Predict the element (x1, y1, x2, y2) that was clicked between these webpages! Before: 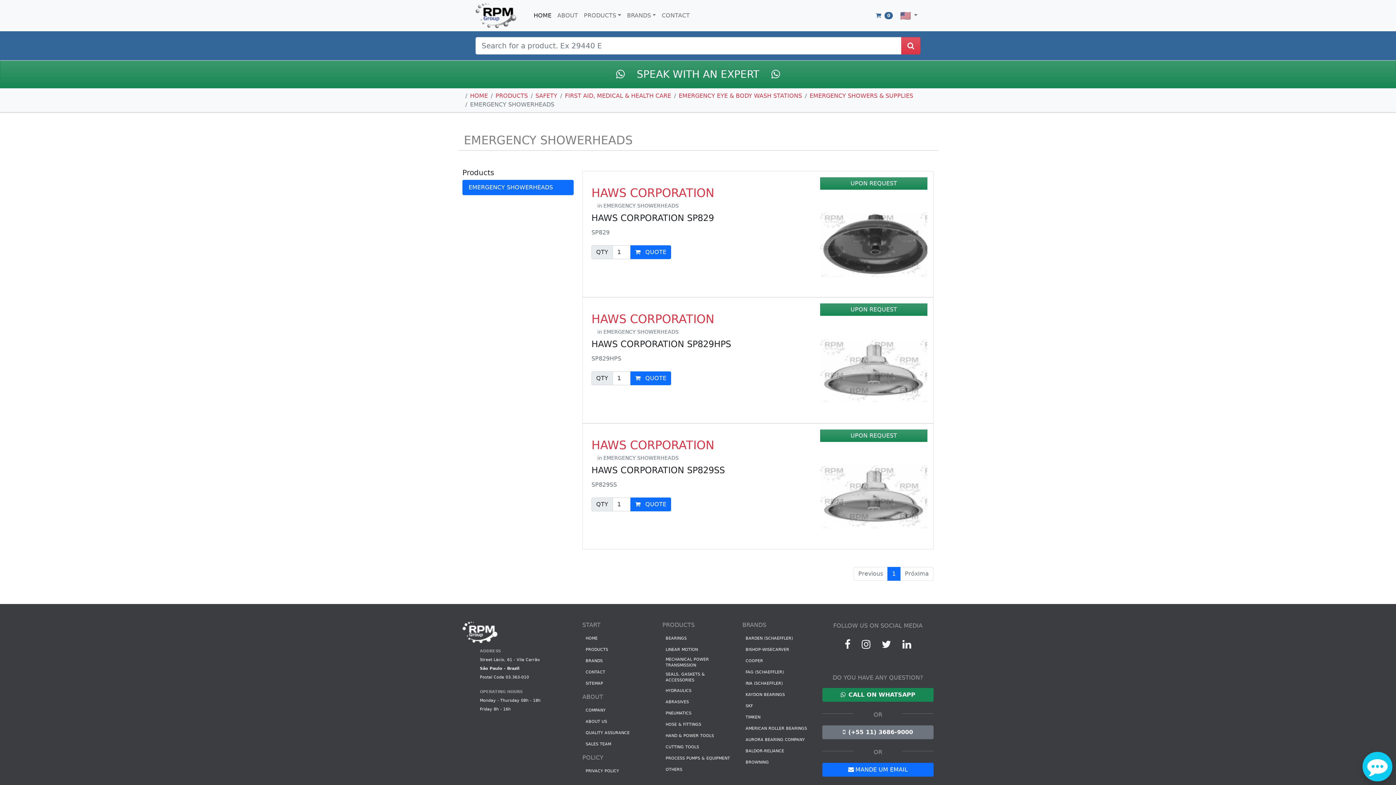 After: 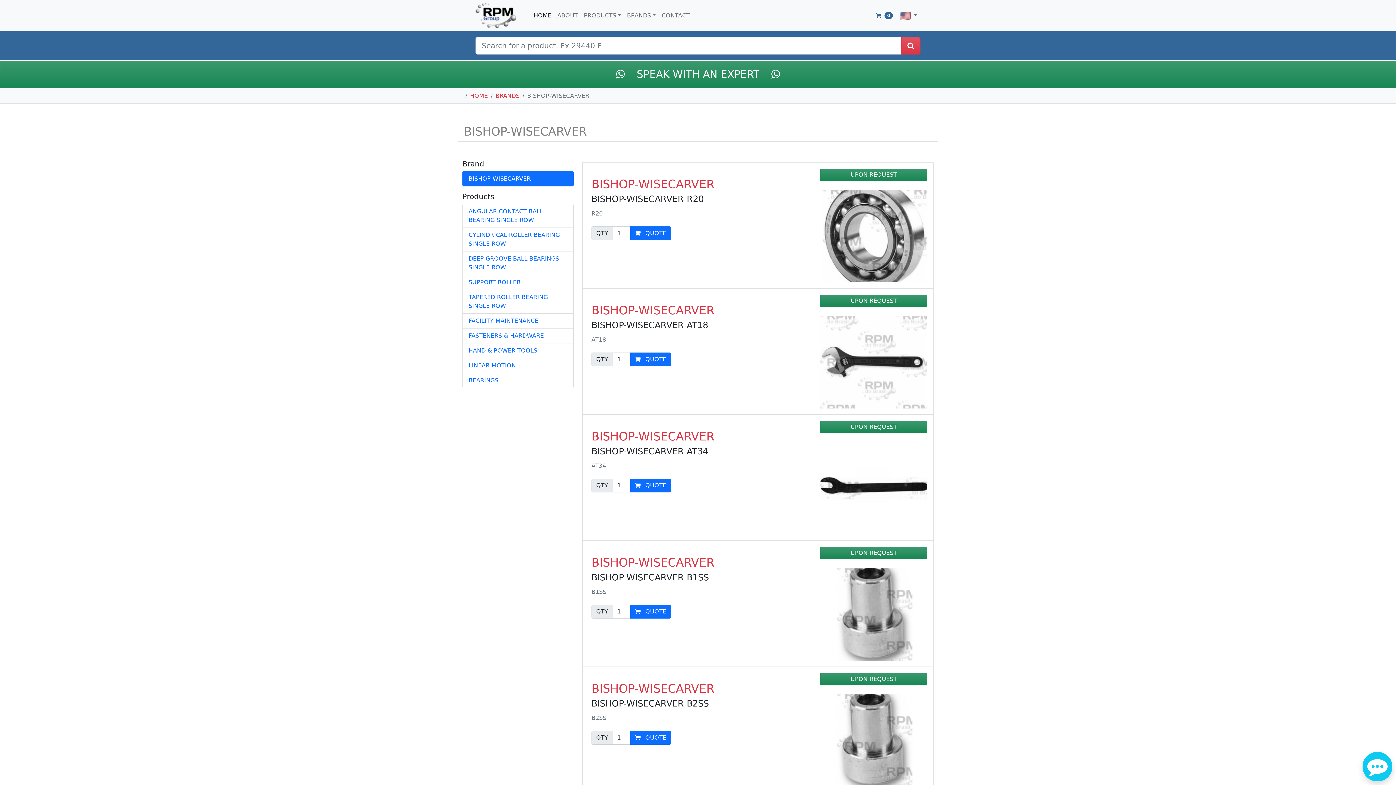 Action: label: BISHOP-WISECARVER bbox: (745, 646, 810, 653)